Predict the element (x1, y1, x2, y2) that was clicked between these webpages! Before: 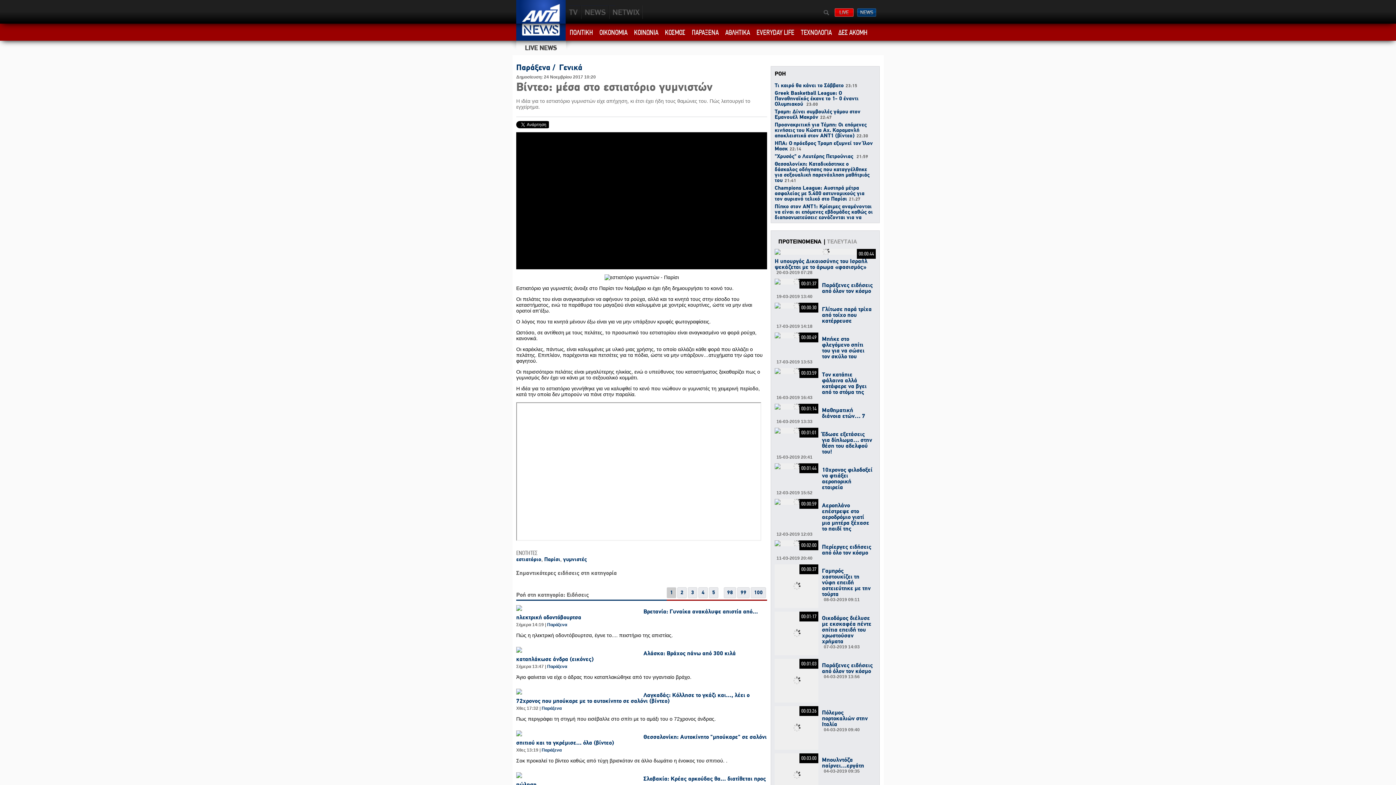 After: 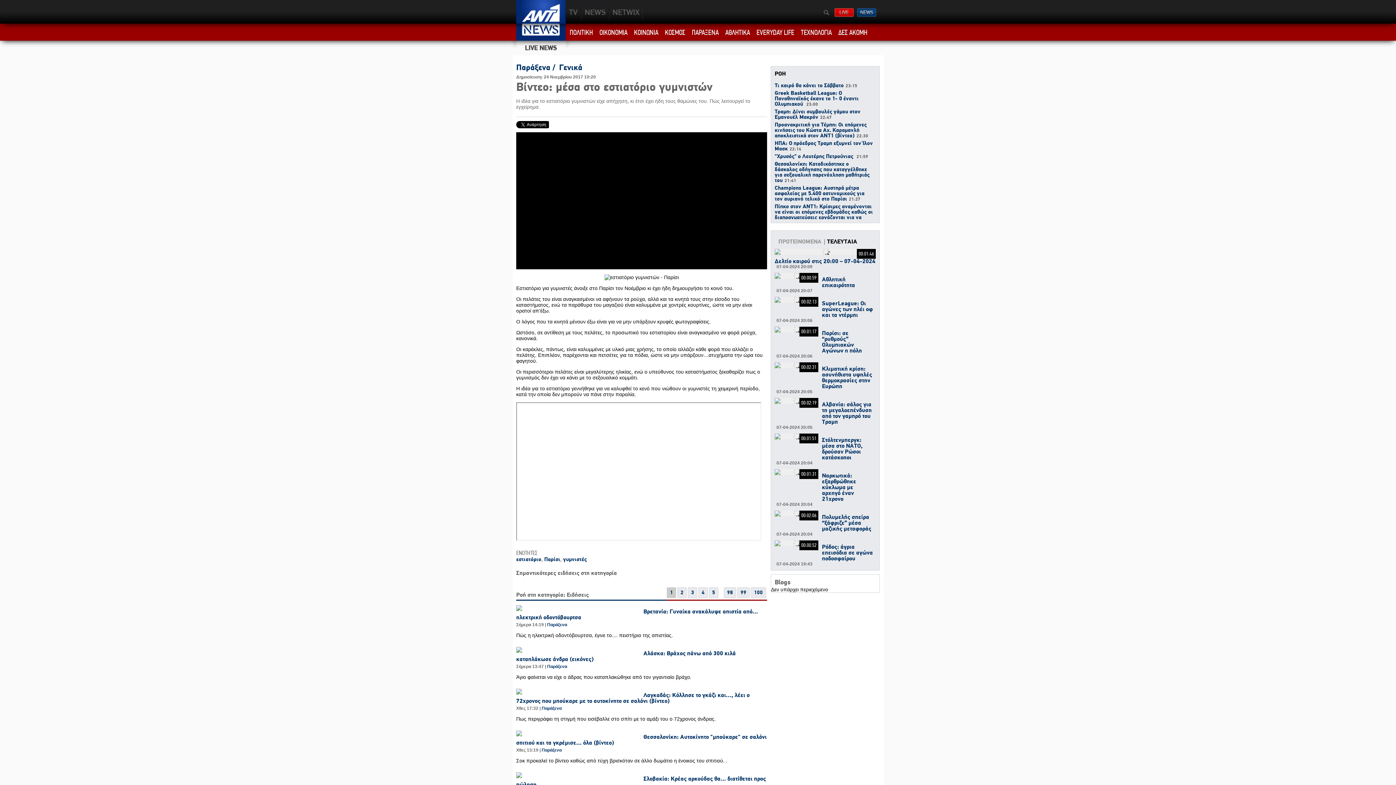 Action: label: ΤΕΛΕΥΤΑΙΑ bbox: (825, 238, 861, 245)